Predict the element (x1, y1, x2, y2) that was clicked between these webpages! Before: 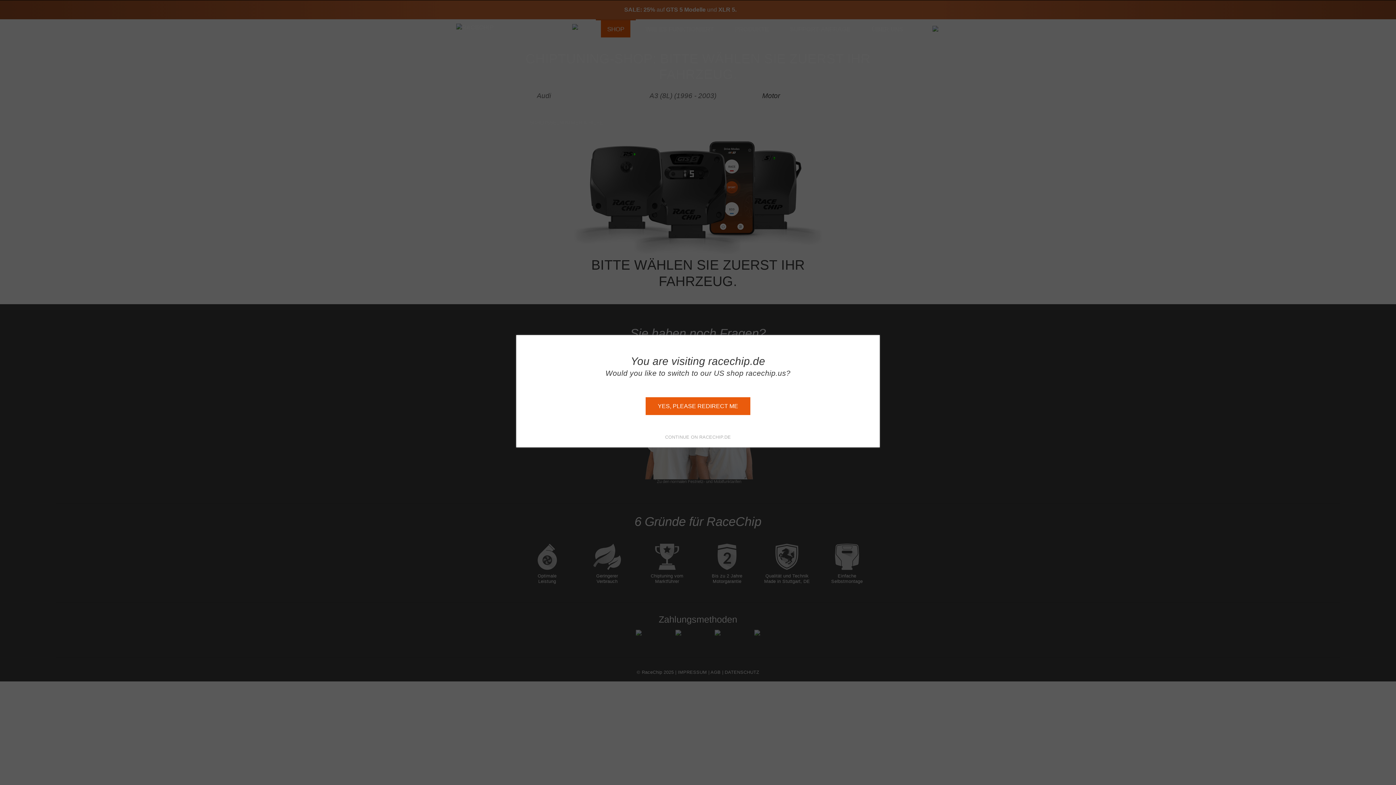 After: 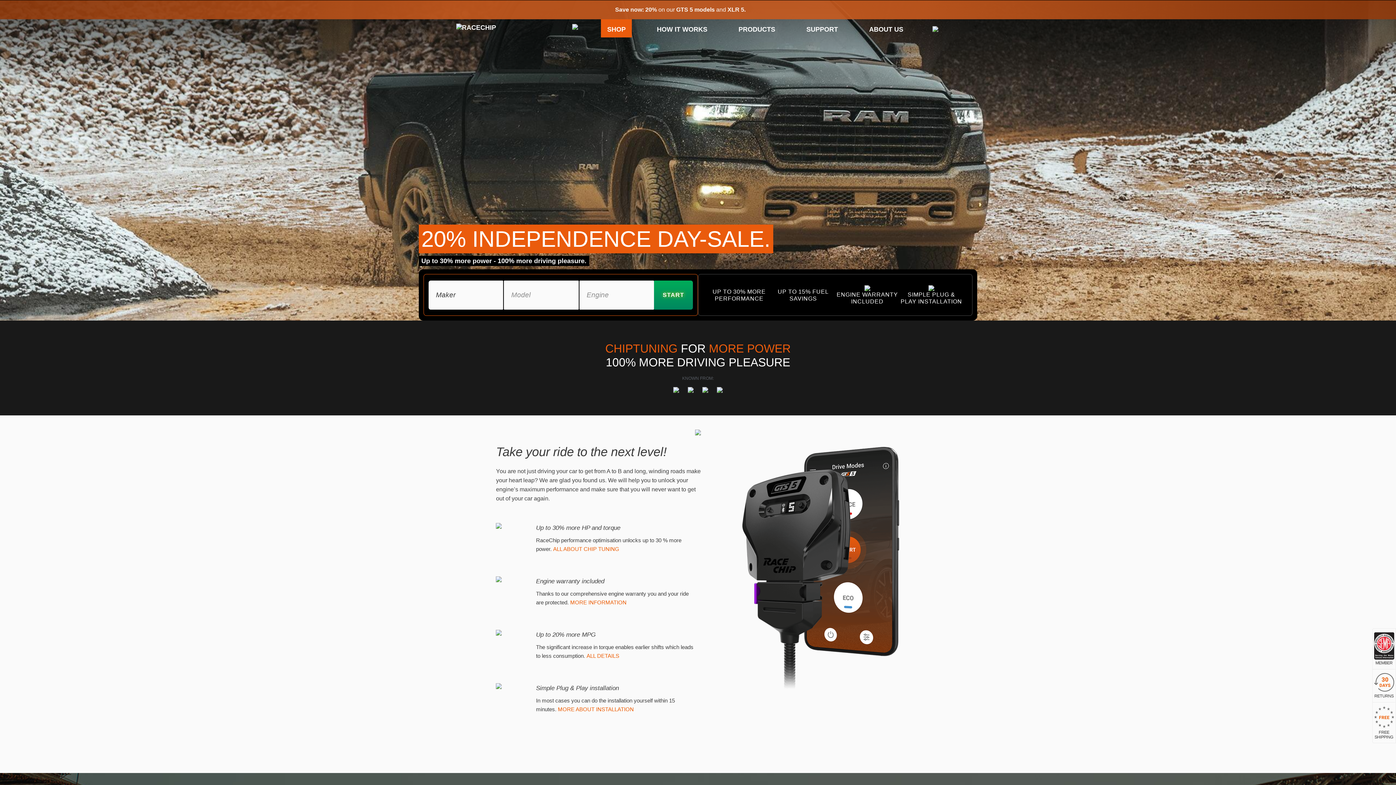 Action: label: YES, PLEASE REDIRECT ME bbox: (645, 397, 750, 415)